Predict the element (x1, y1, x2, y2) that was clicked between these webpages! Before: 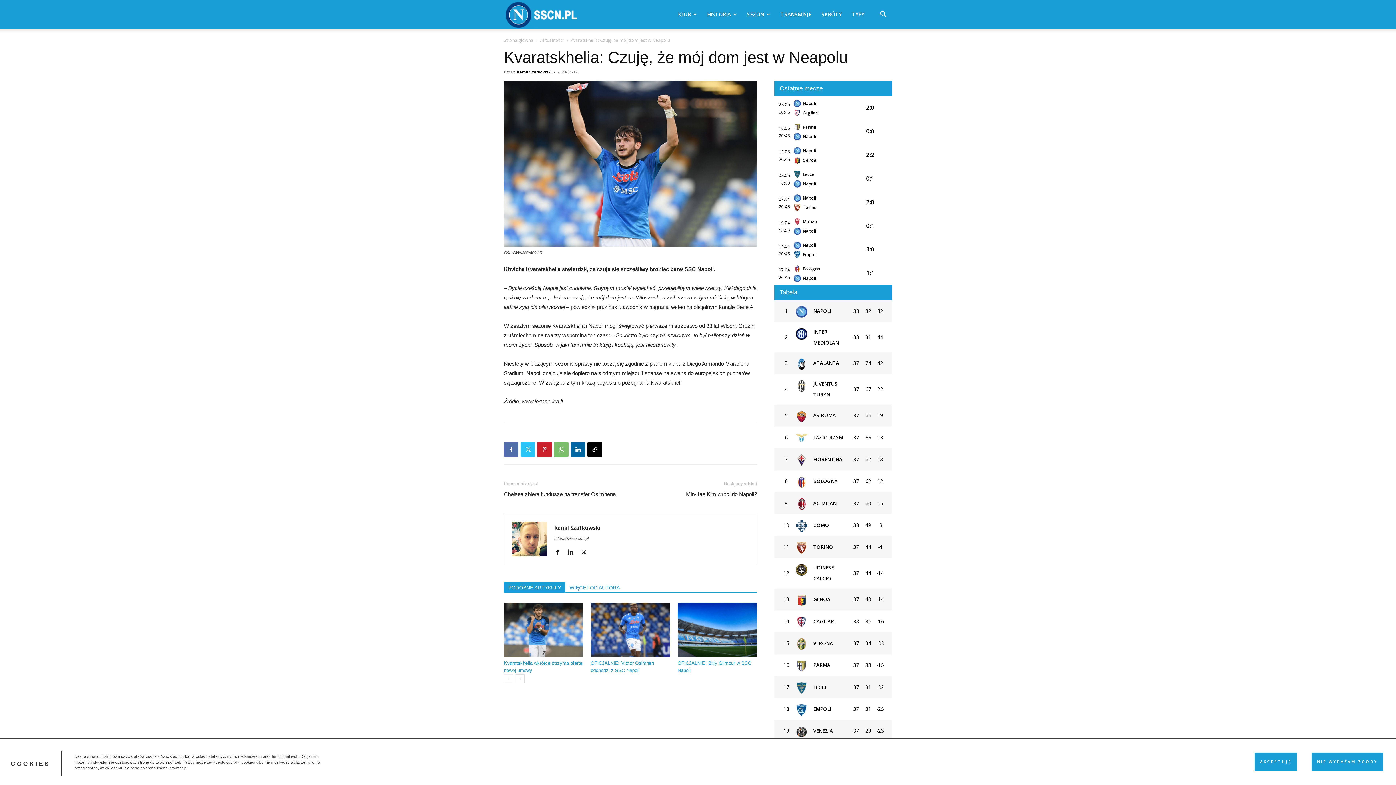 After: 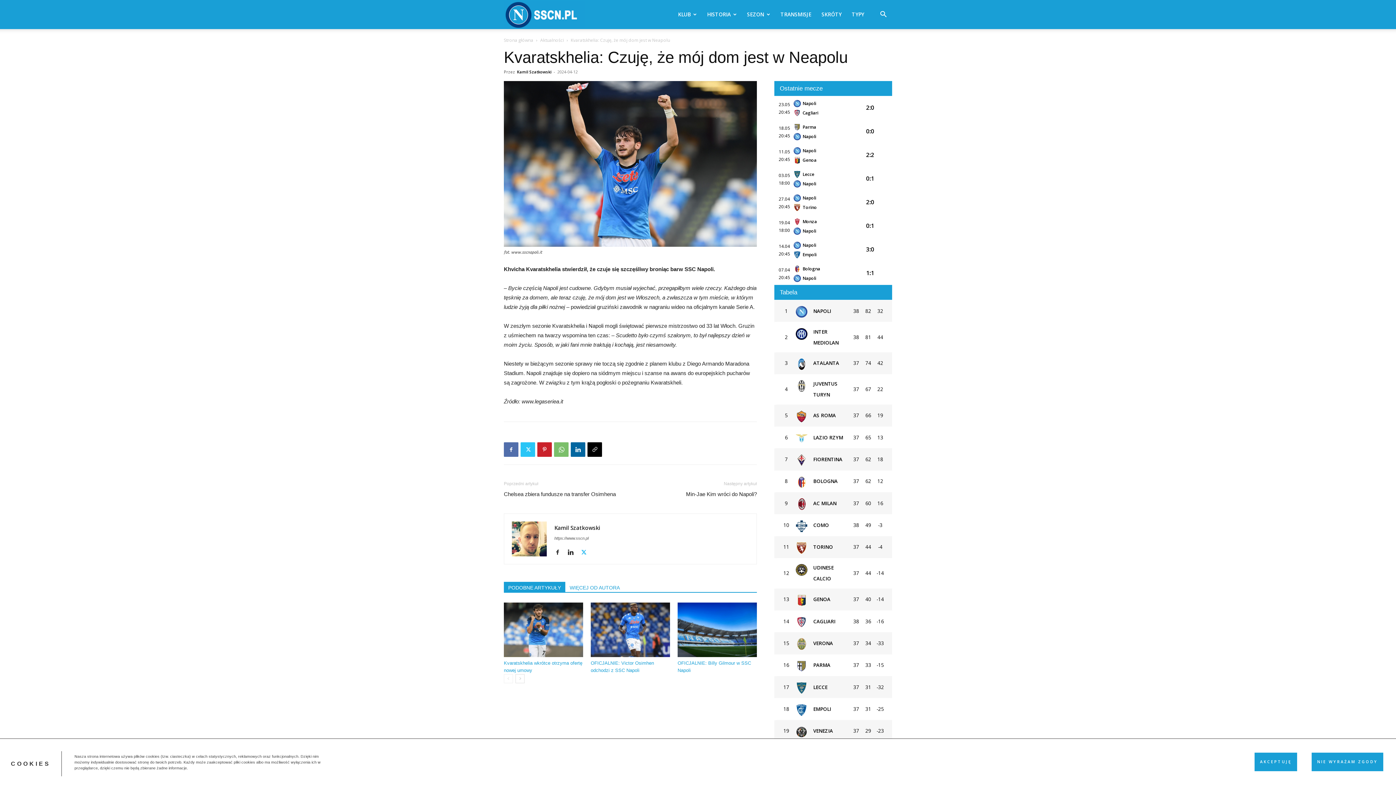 Action: bbox: (580, 548, 592, 557)